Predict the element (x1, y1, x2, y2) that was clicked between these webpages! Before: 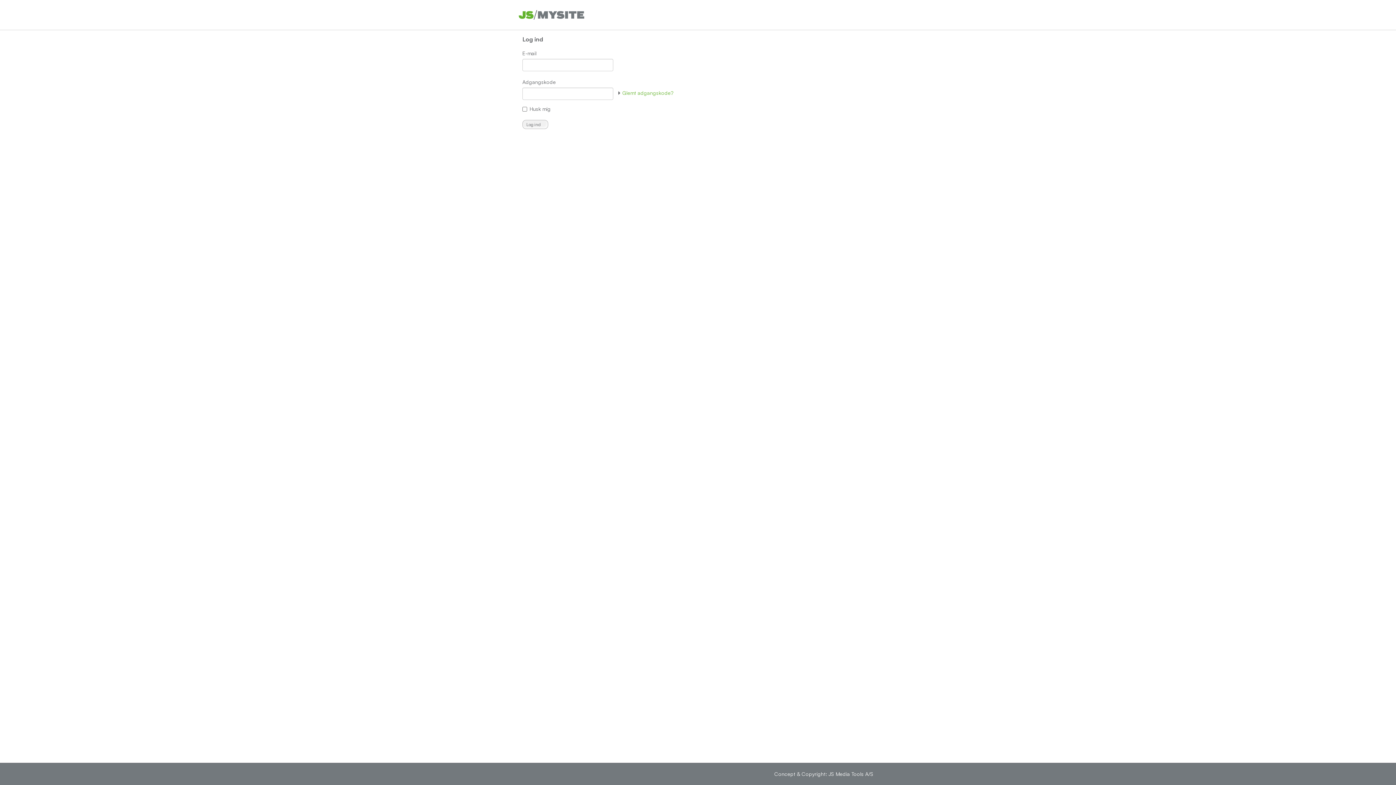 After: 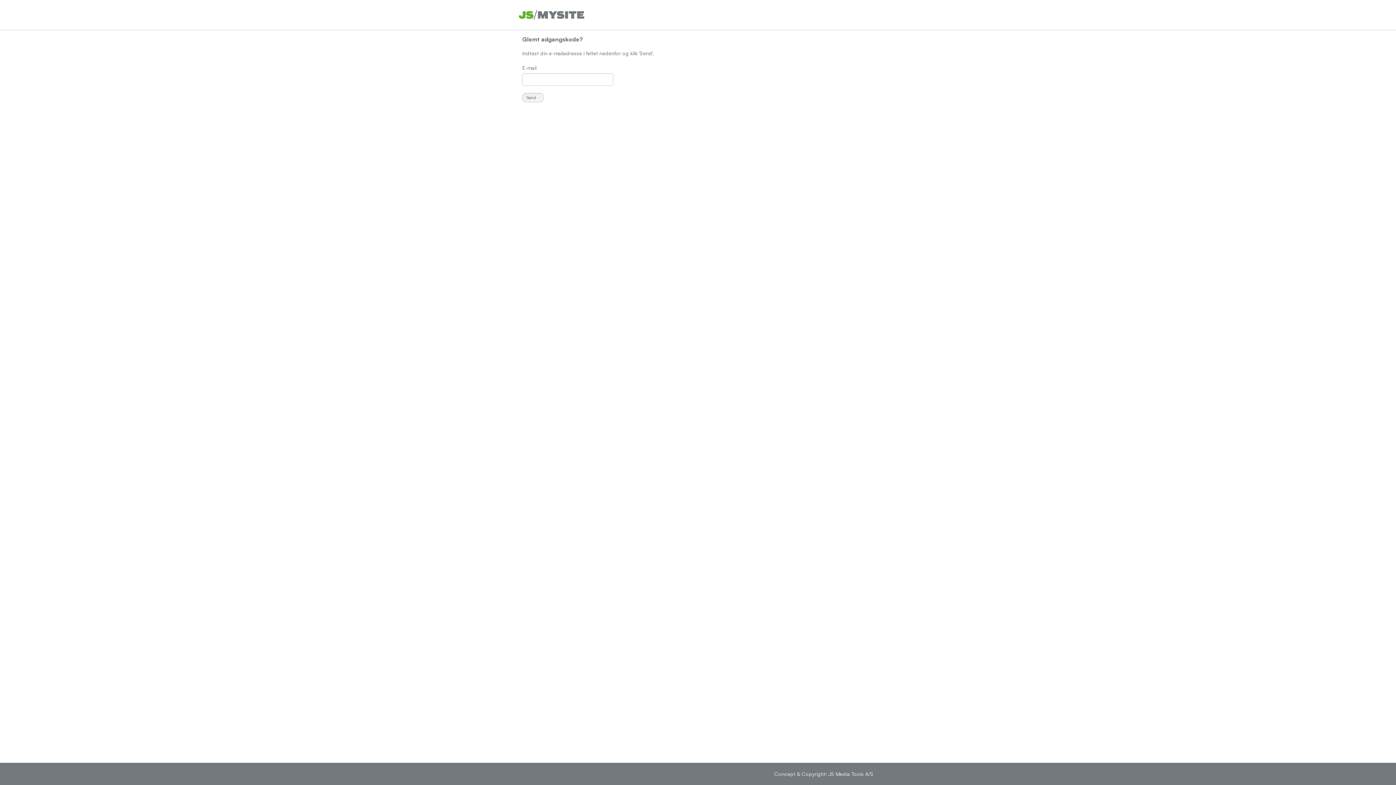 Action: bbox: (618, 89, 673, 96) label: Glemt adgangskode?